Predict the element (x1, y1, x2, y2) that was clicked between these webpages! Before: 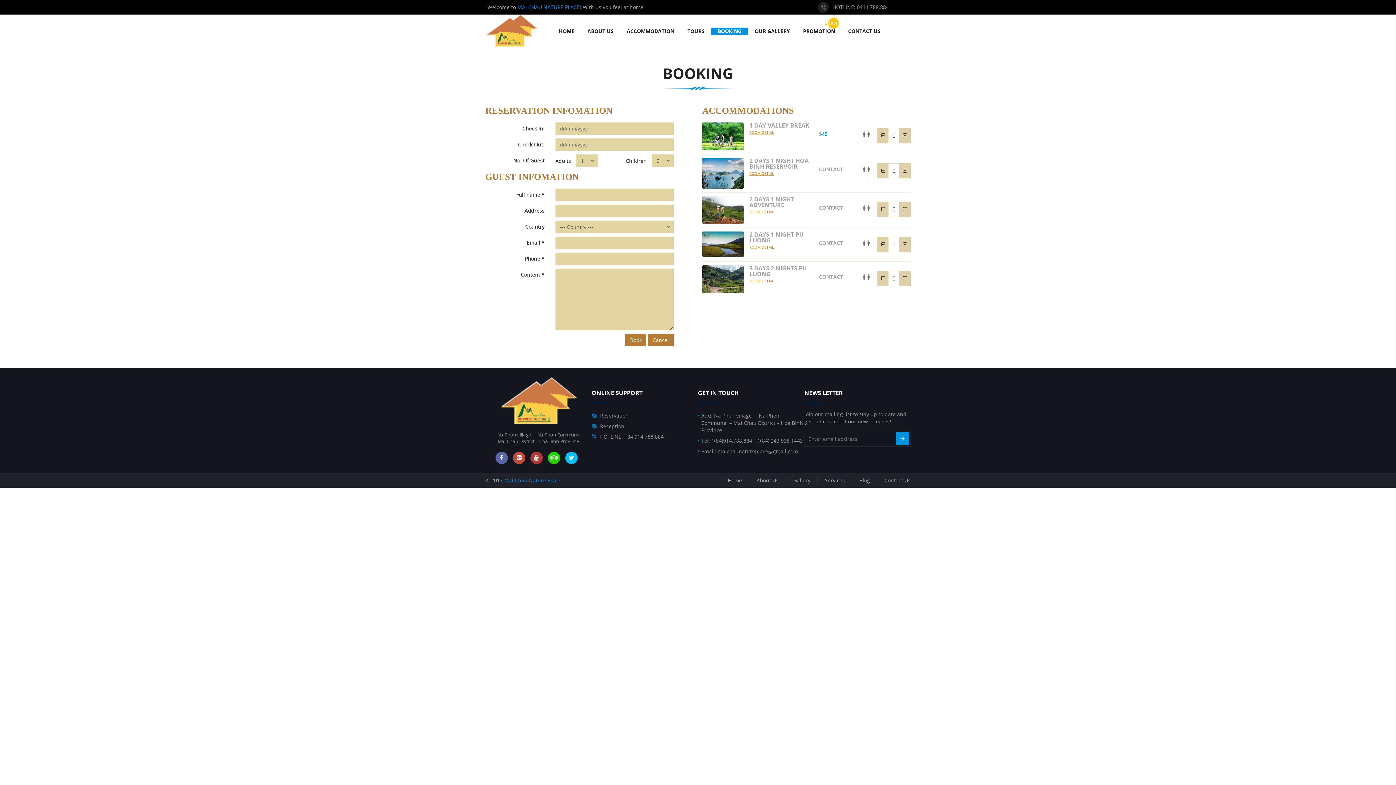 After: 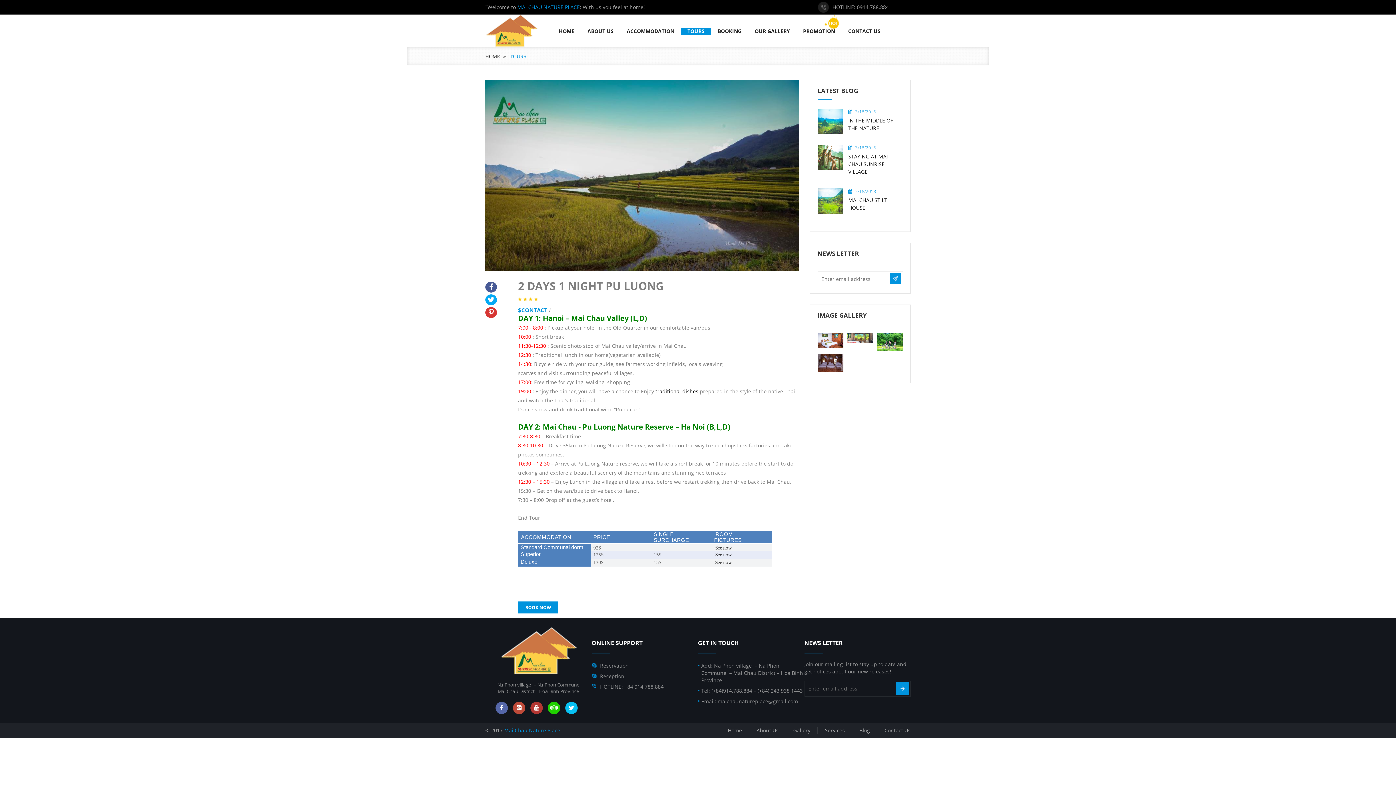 Action: label: ROOM DETAIL bbox: (749, 243, 773, 250)